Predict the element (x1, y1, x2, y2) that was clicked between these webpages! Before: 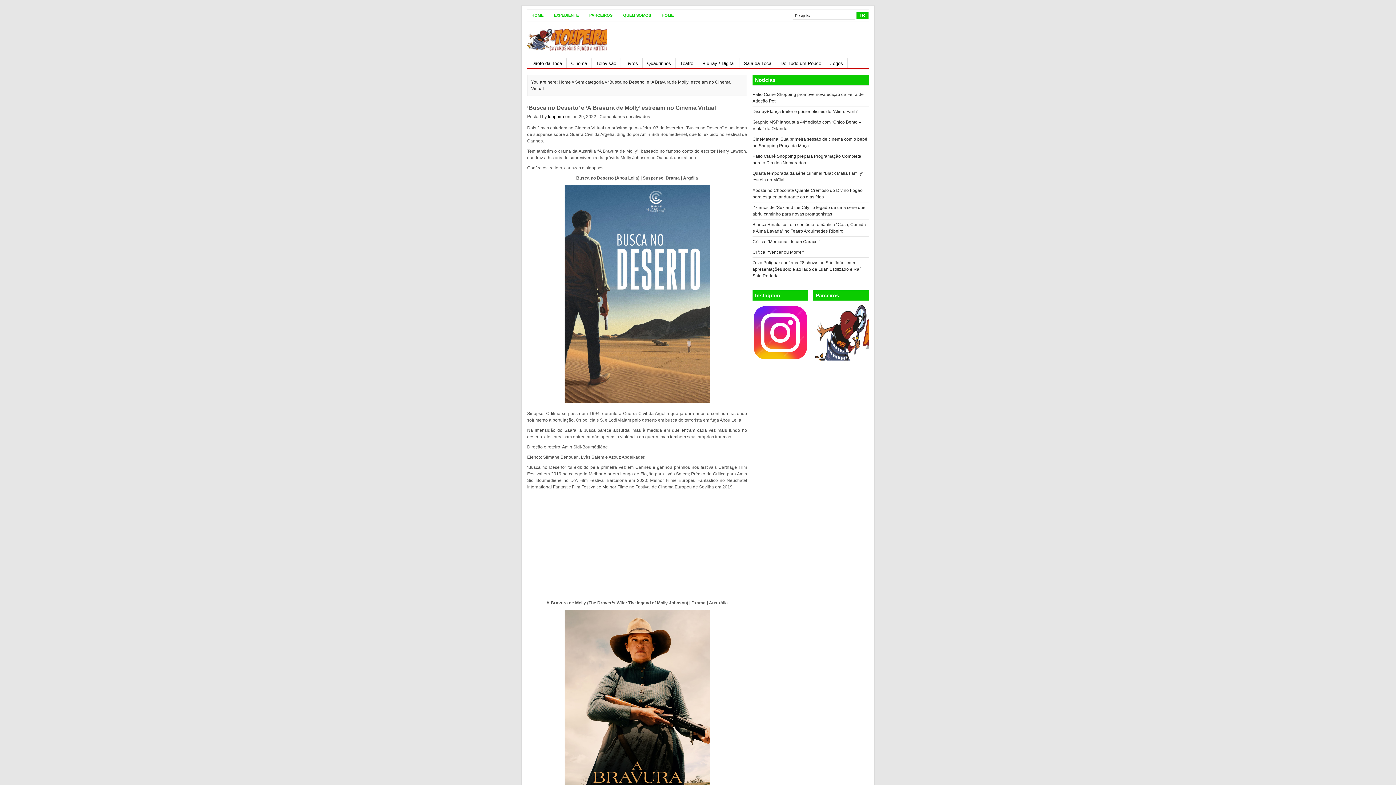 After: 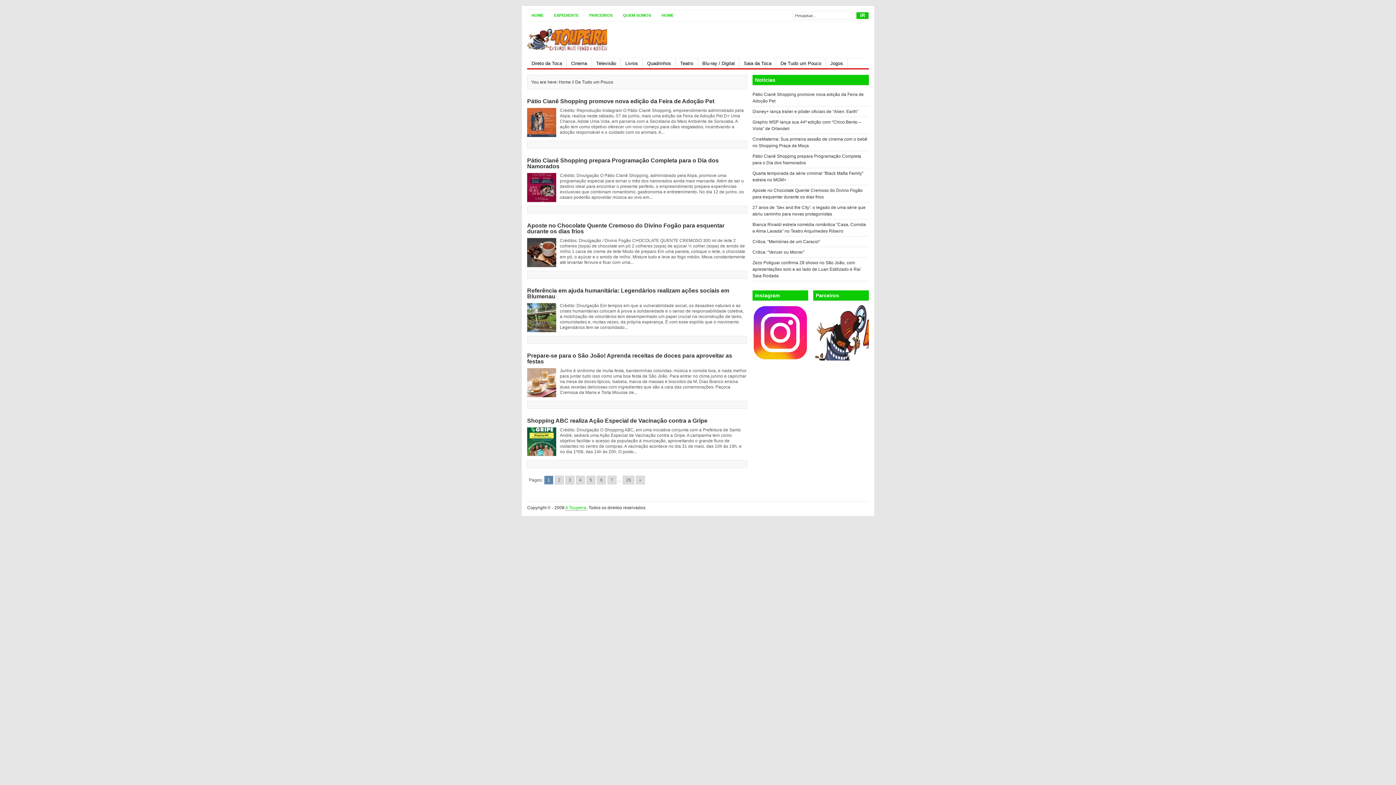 Action: bbox: (776, 58, 825, 68) label: De Tudo um Pouco